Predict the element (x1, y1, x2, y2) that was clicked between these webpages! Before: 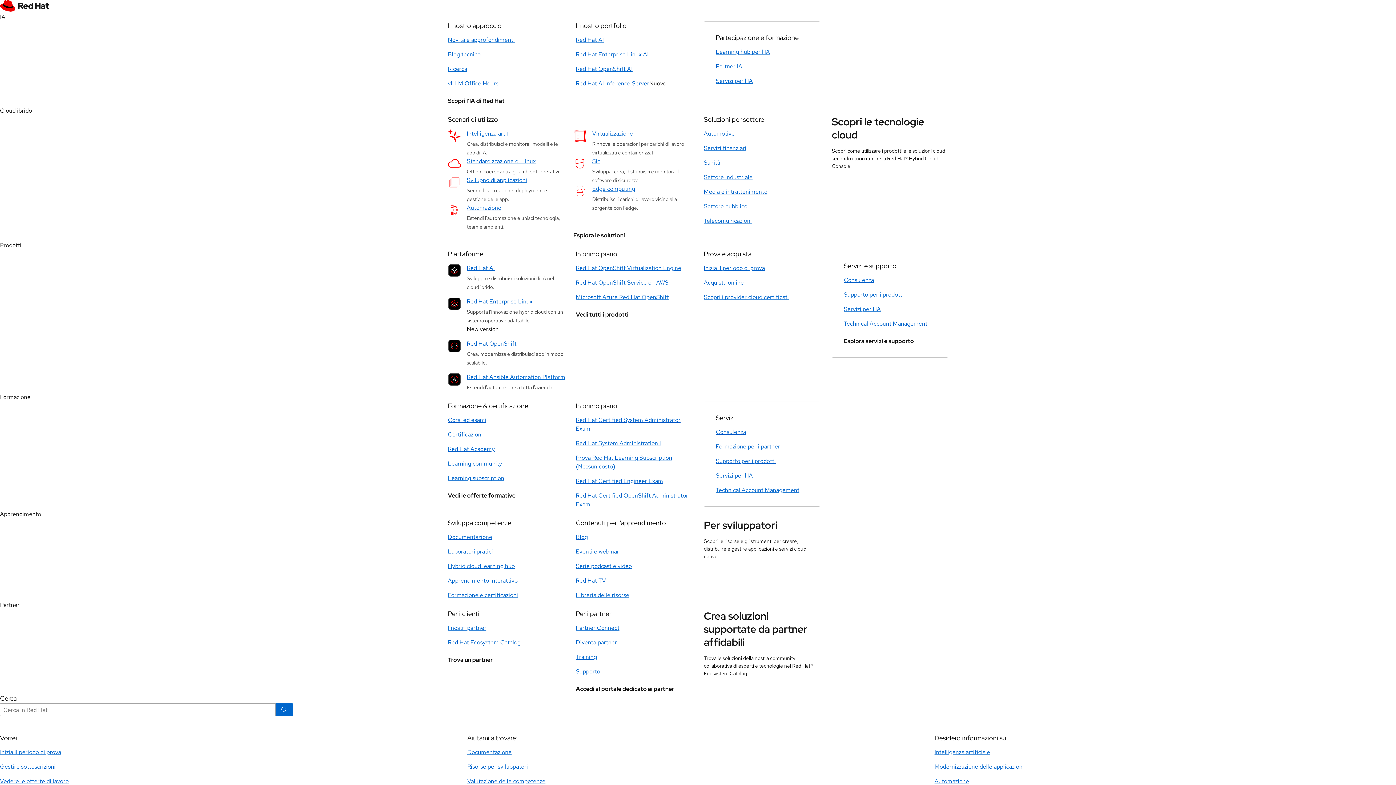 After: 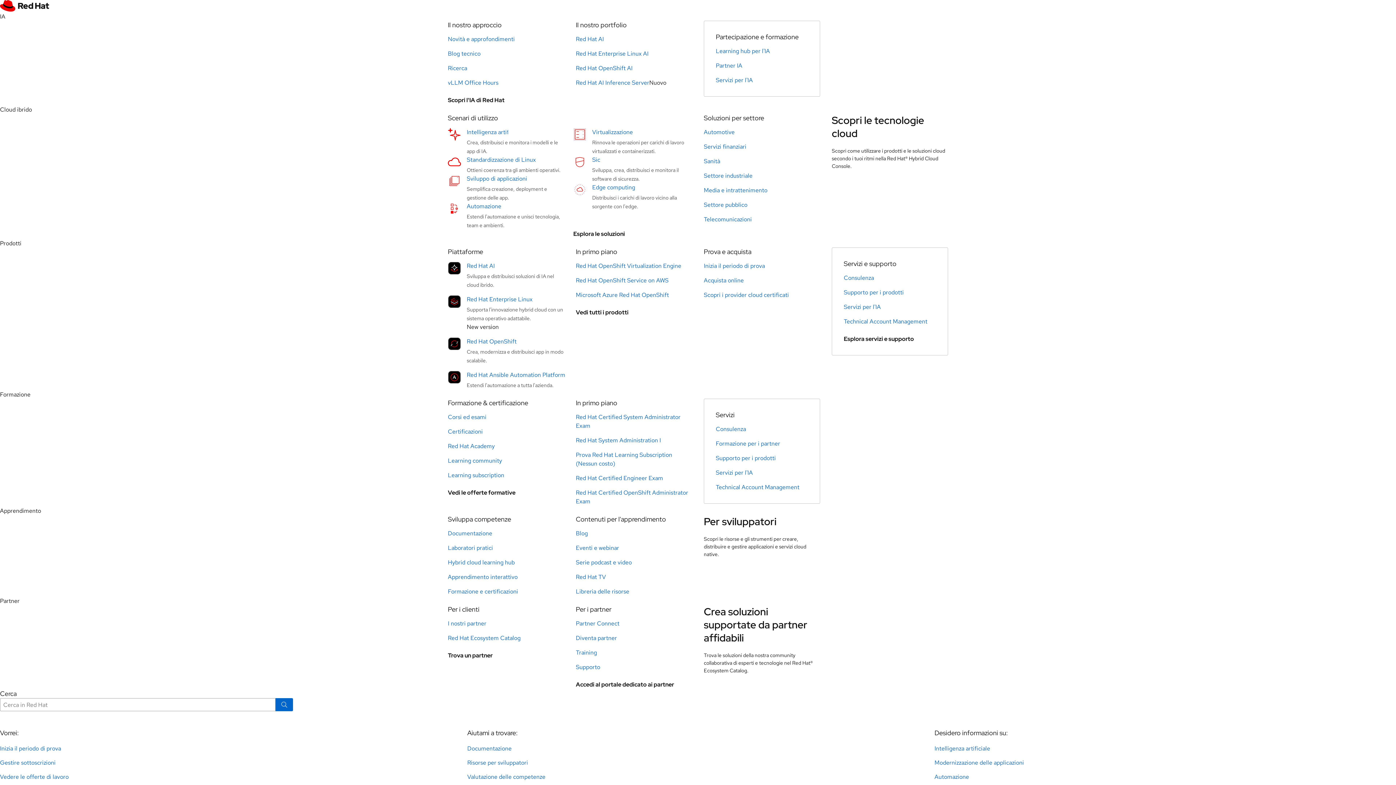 Action: label: Certificazioni bbox: (448, 430, 482, 438)